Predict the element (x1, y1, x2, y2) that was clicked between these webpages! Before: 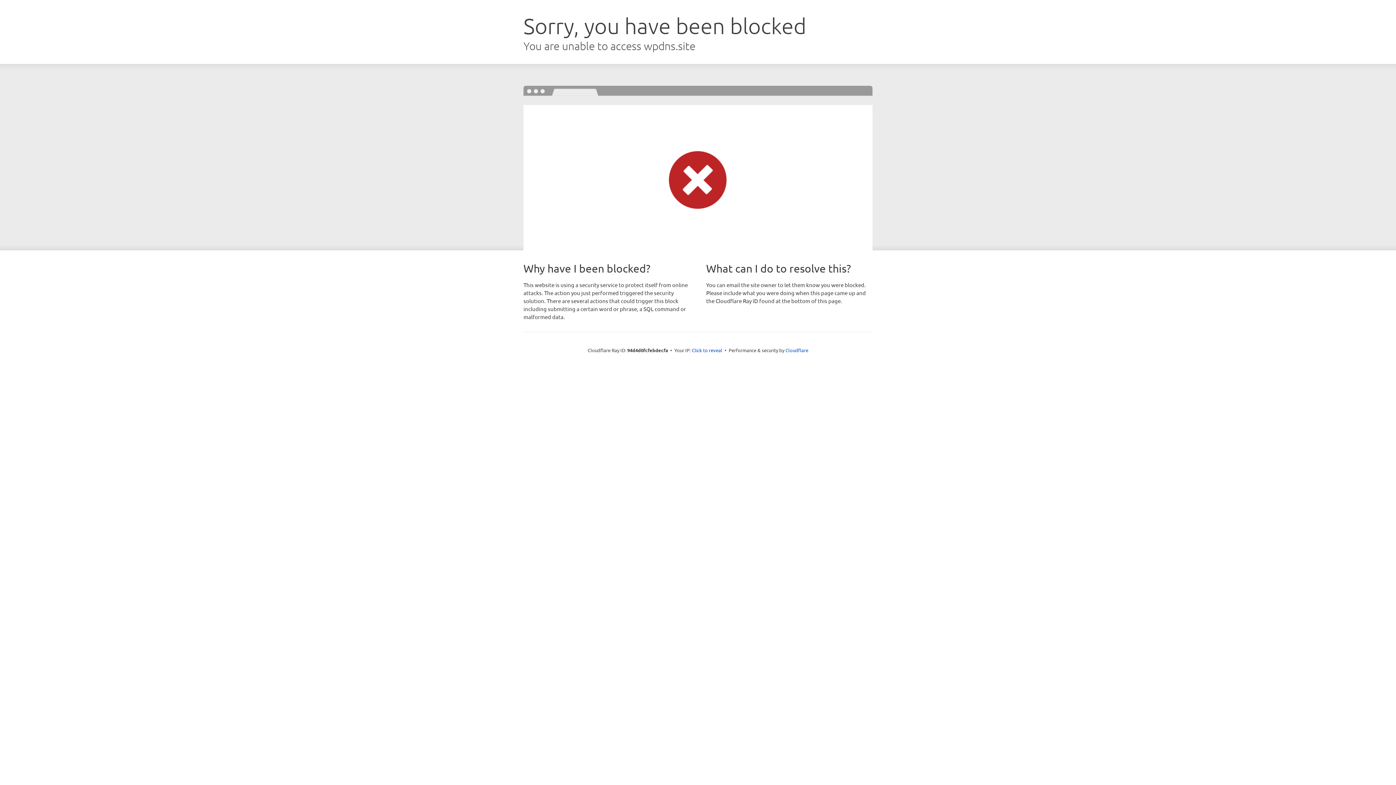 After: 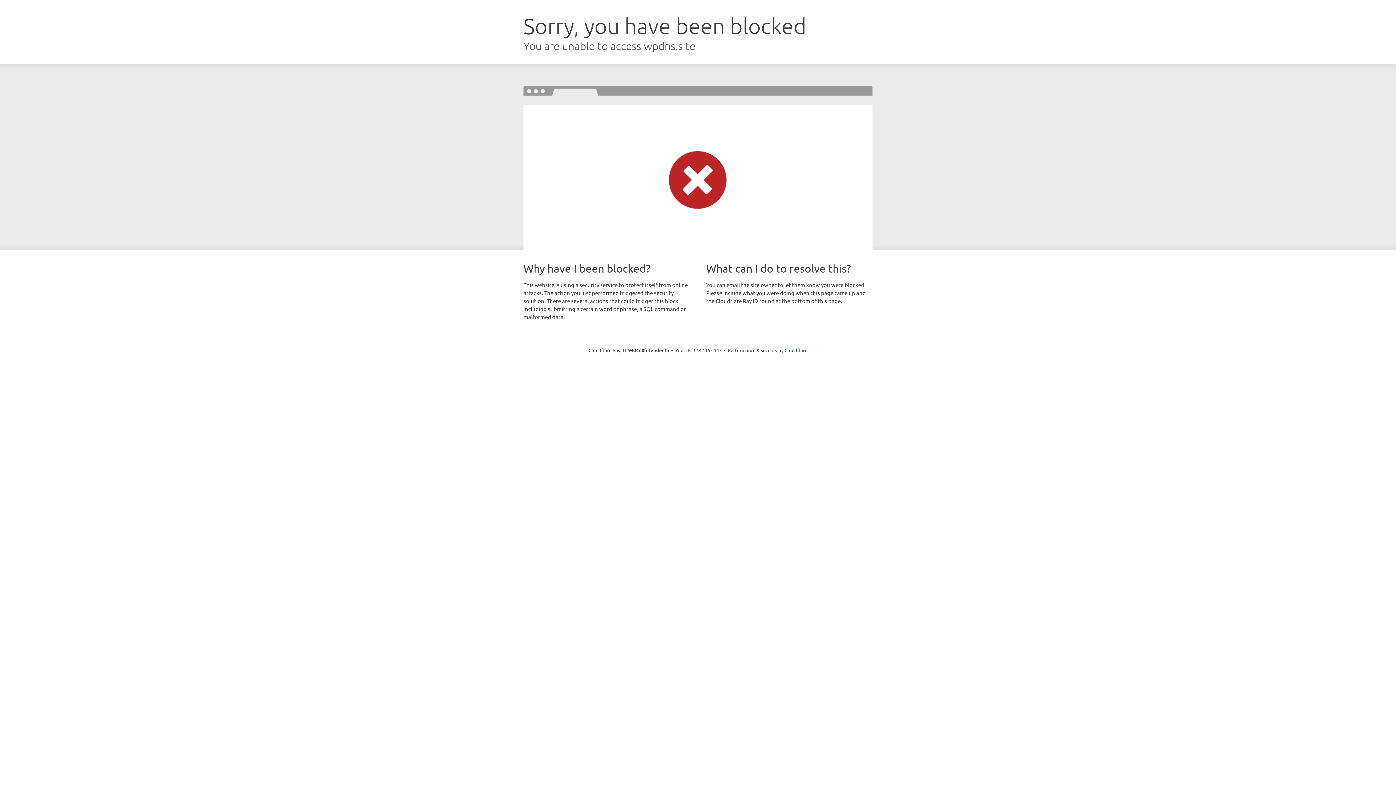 Action: bbox: (692, 346, 722, 353) label: Click to reveal